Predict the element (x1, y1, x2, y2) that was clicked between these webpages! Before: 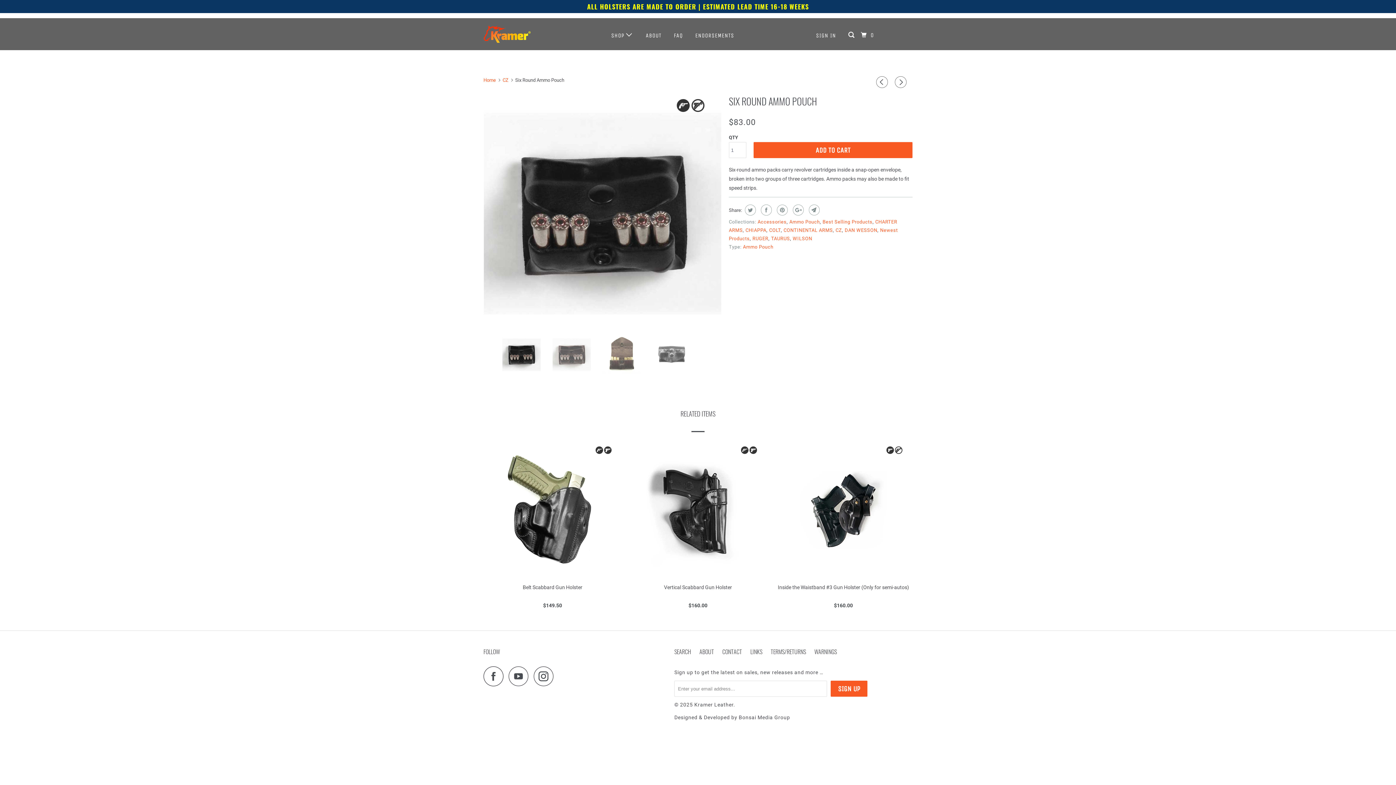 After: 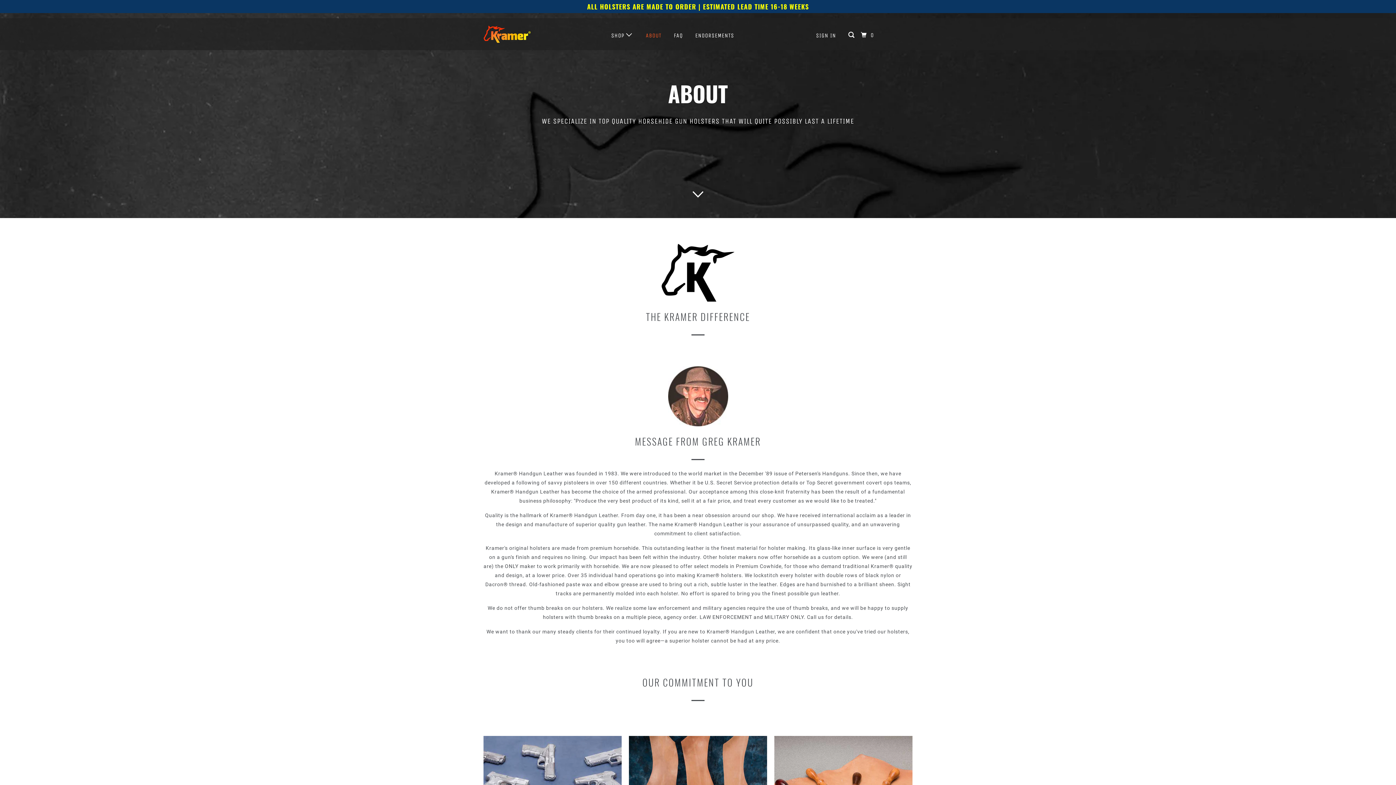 Action: label: ABOUT bbox: (644, 29, 663, 42)